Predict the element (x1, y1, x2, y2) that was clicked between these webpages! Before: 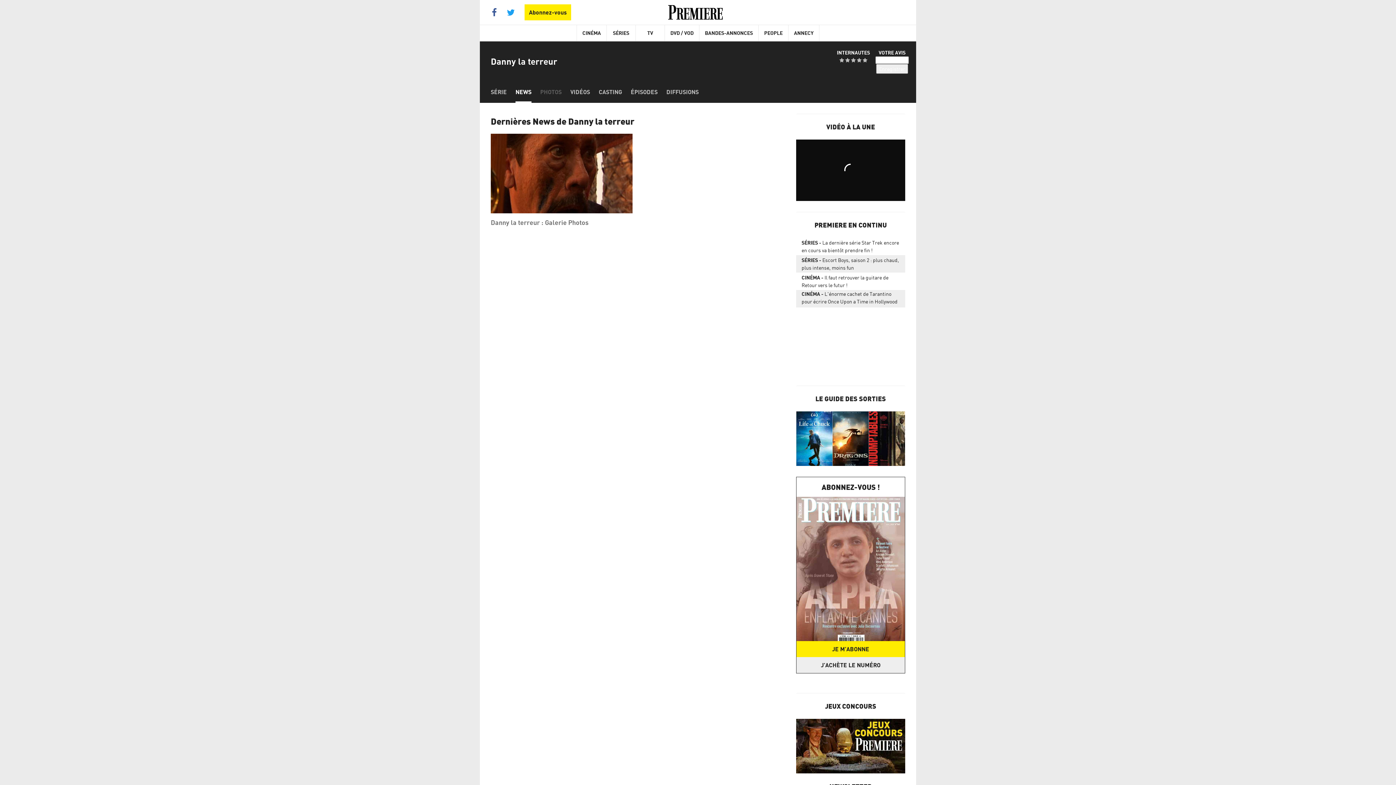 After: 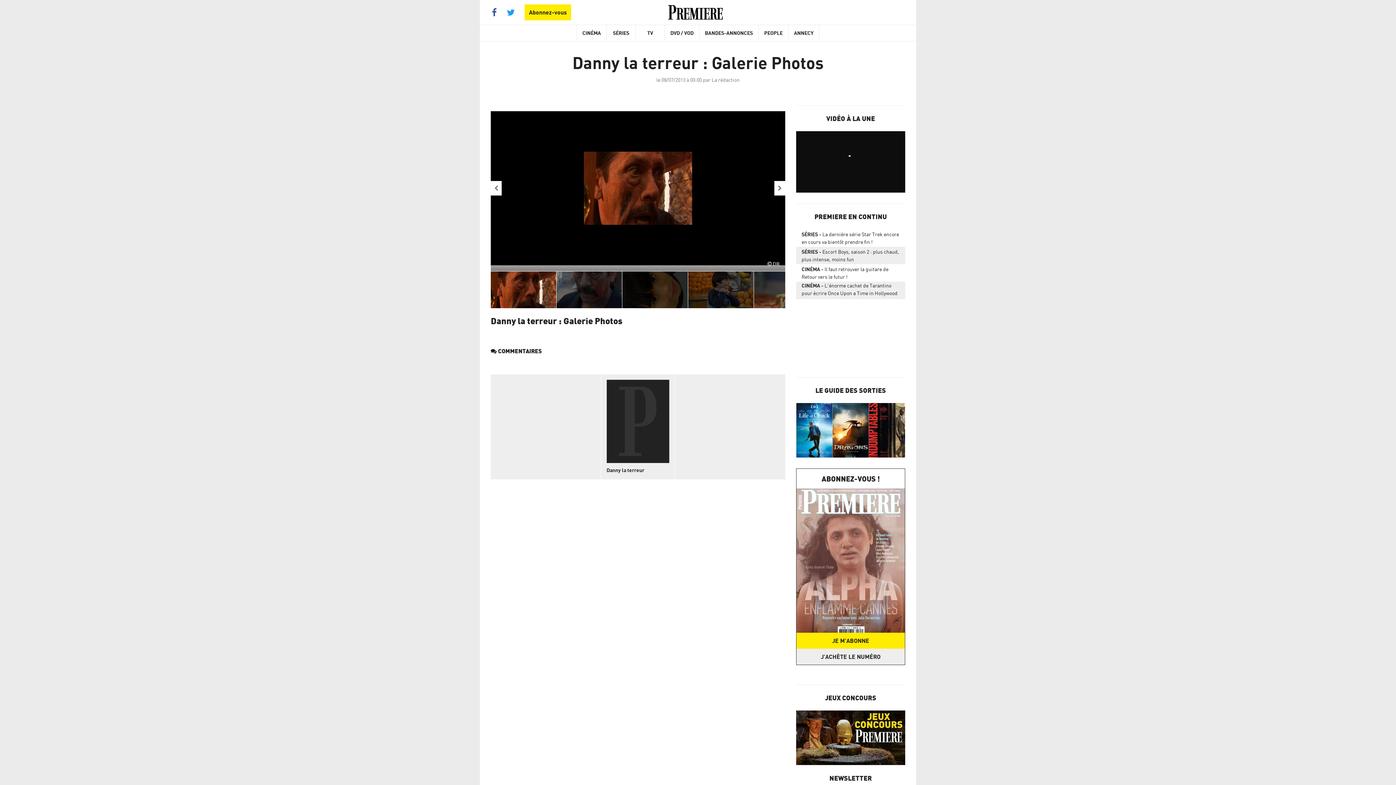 Action: bbox: (490, 133, 632, 213)